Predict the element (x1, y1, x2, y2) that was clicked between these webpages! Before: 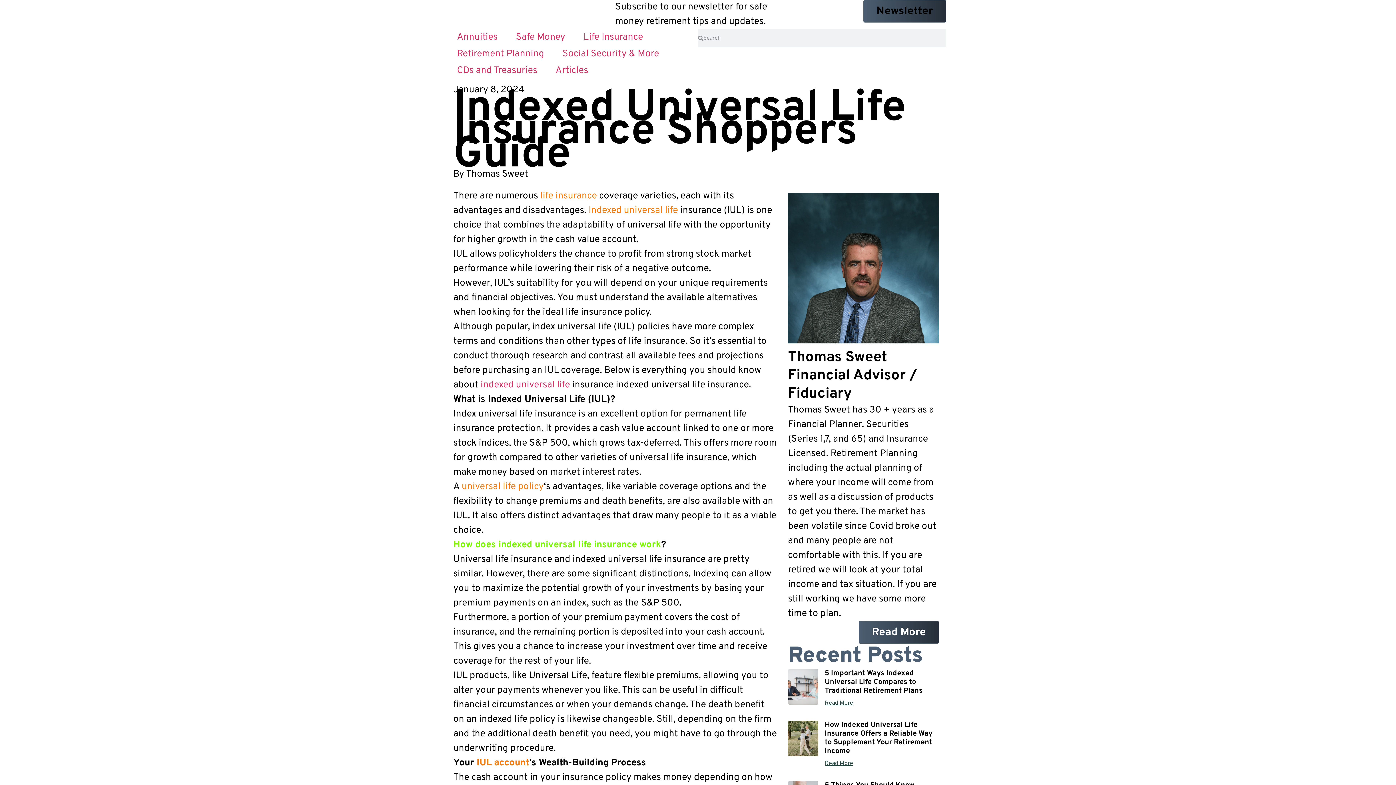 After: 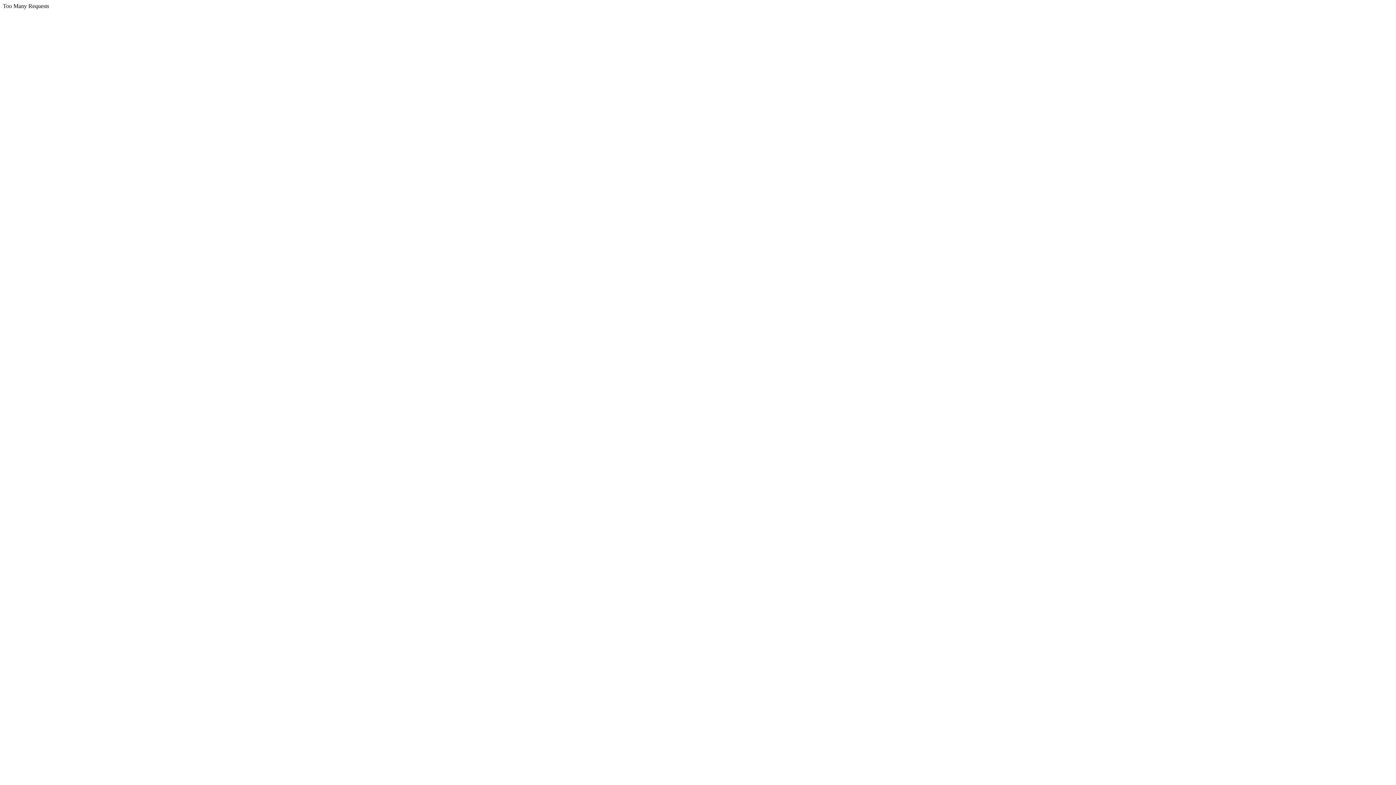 Action: label: universal life policy bbox: (461, 481, 544, 493)